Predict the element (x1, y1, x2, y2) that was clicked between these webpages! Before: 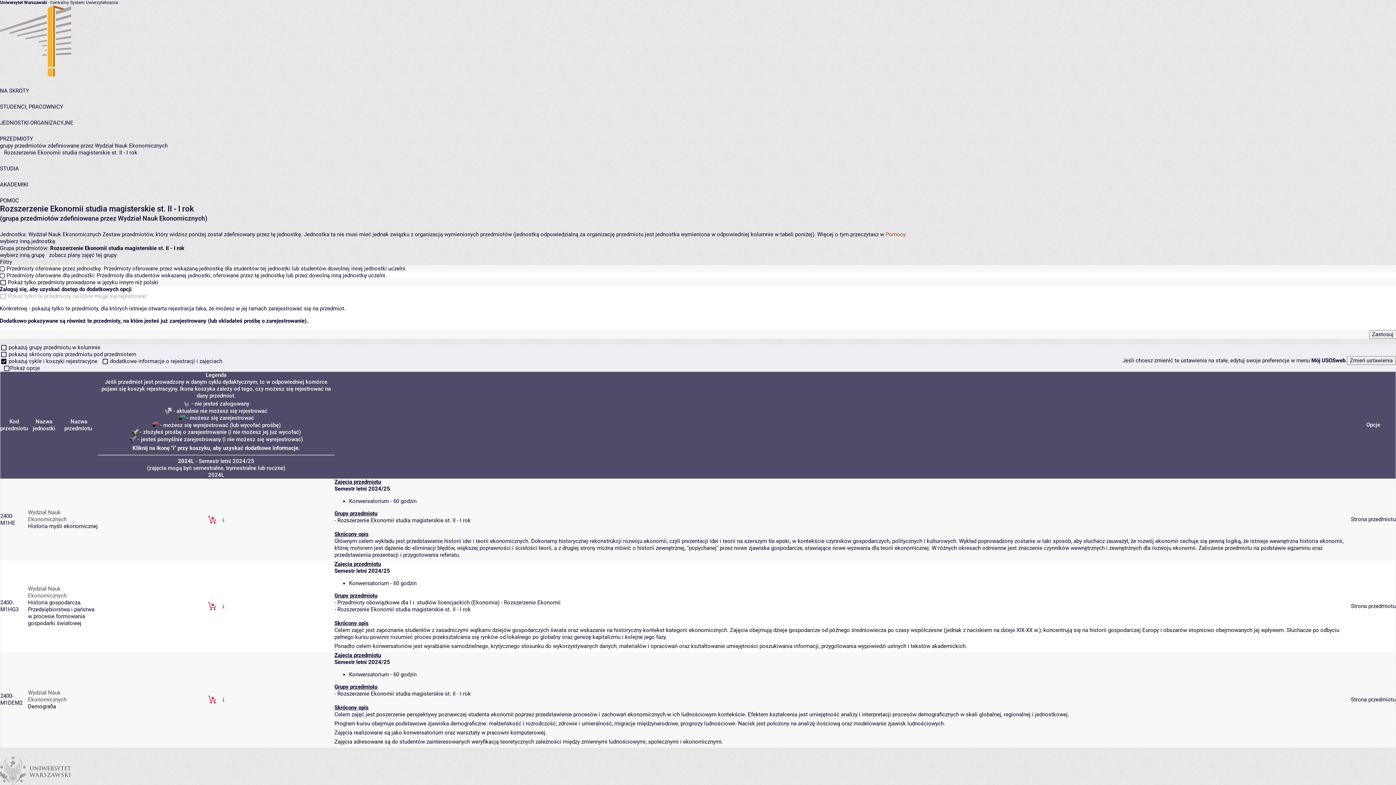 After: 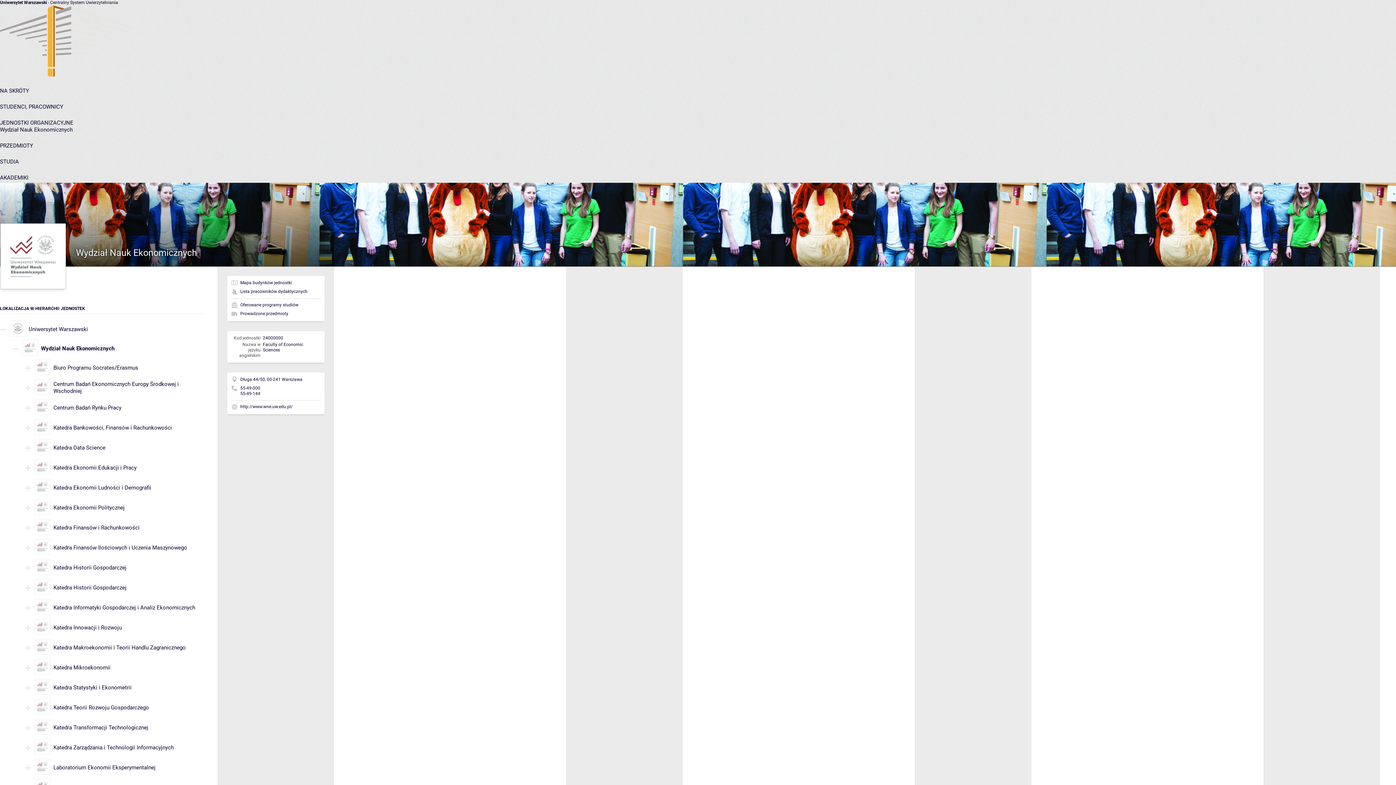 Action: bbox: (28, 689, 66, 703) label: Wydział Nauk Ekonomicznych